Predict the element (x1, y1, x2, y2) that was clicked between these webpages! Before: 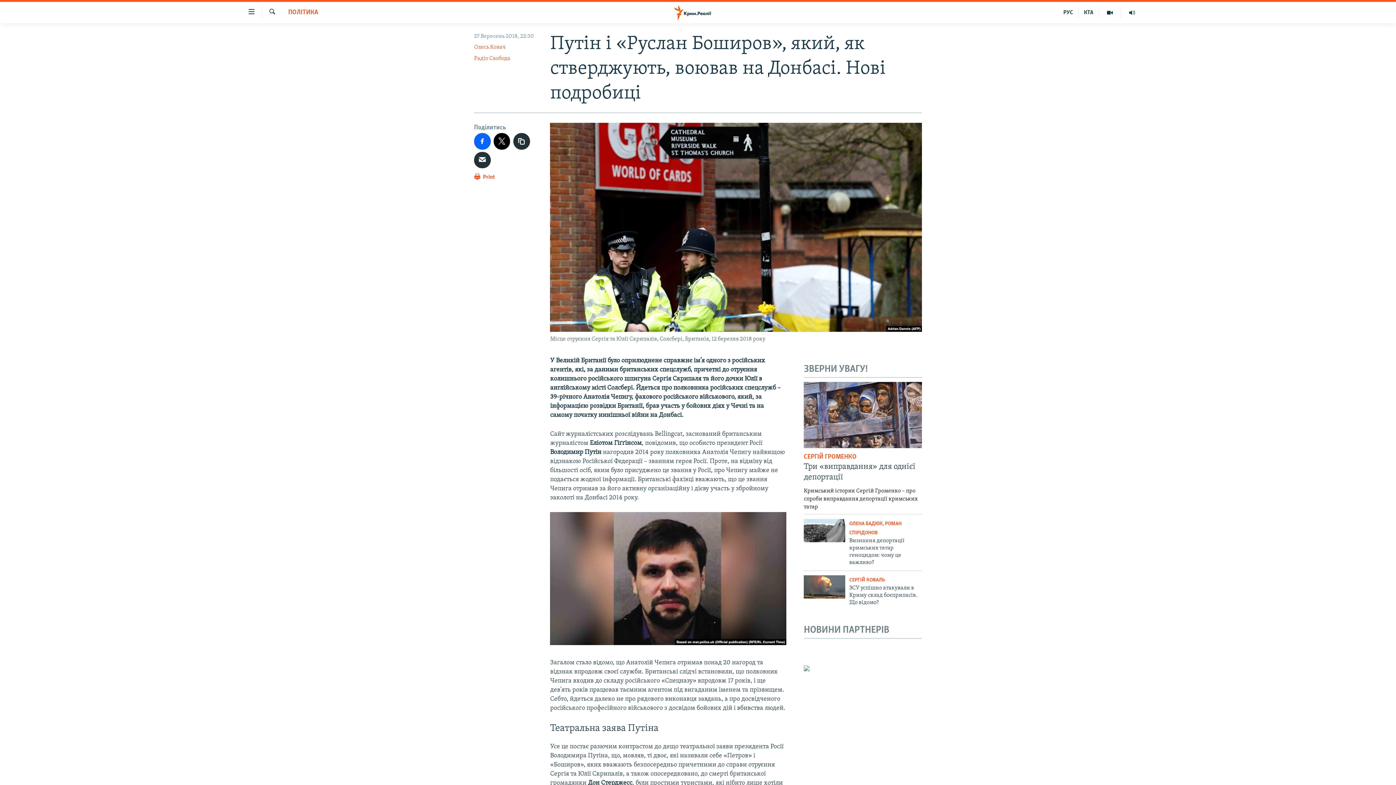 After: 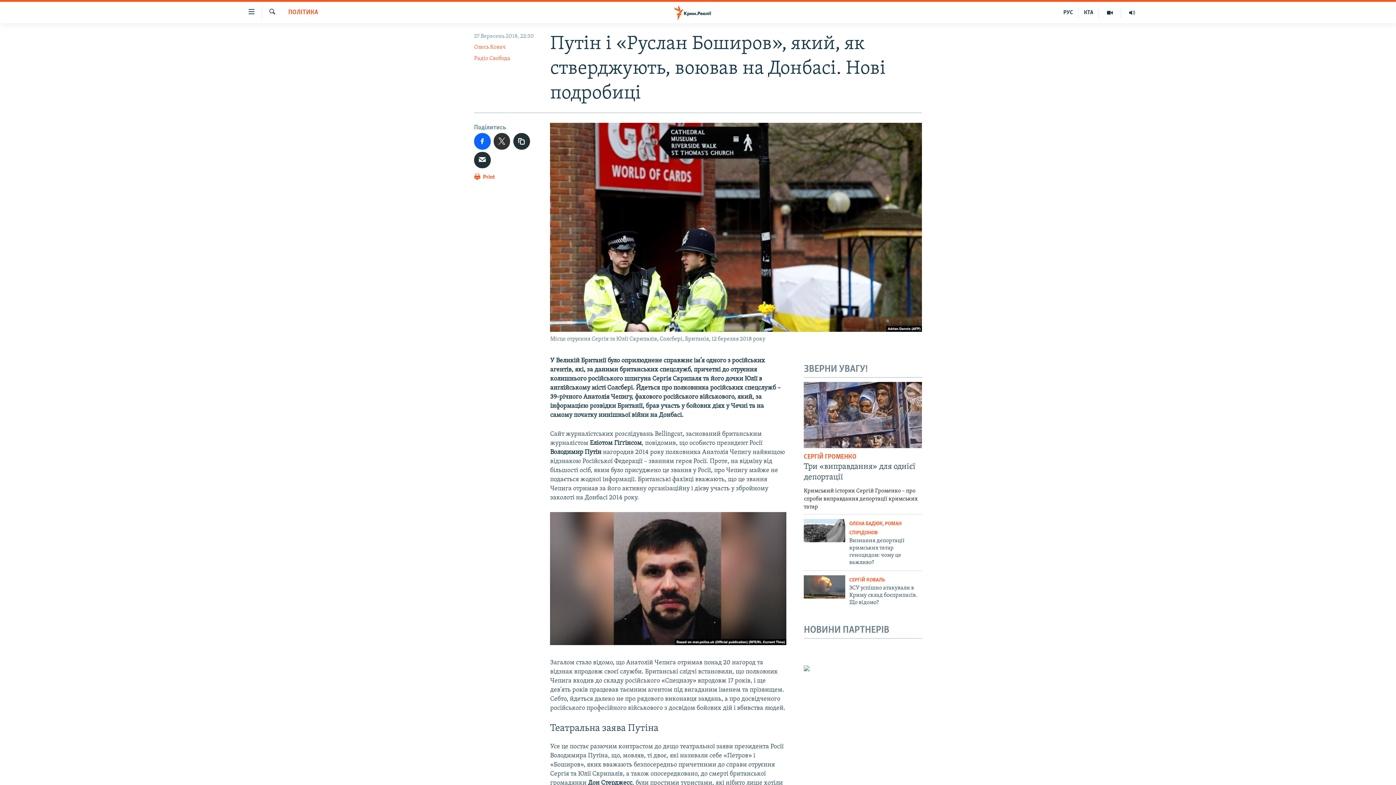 Action: bbox: (493, 133, 510, 149)